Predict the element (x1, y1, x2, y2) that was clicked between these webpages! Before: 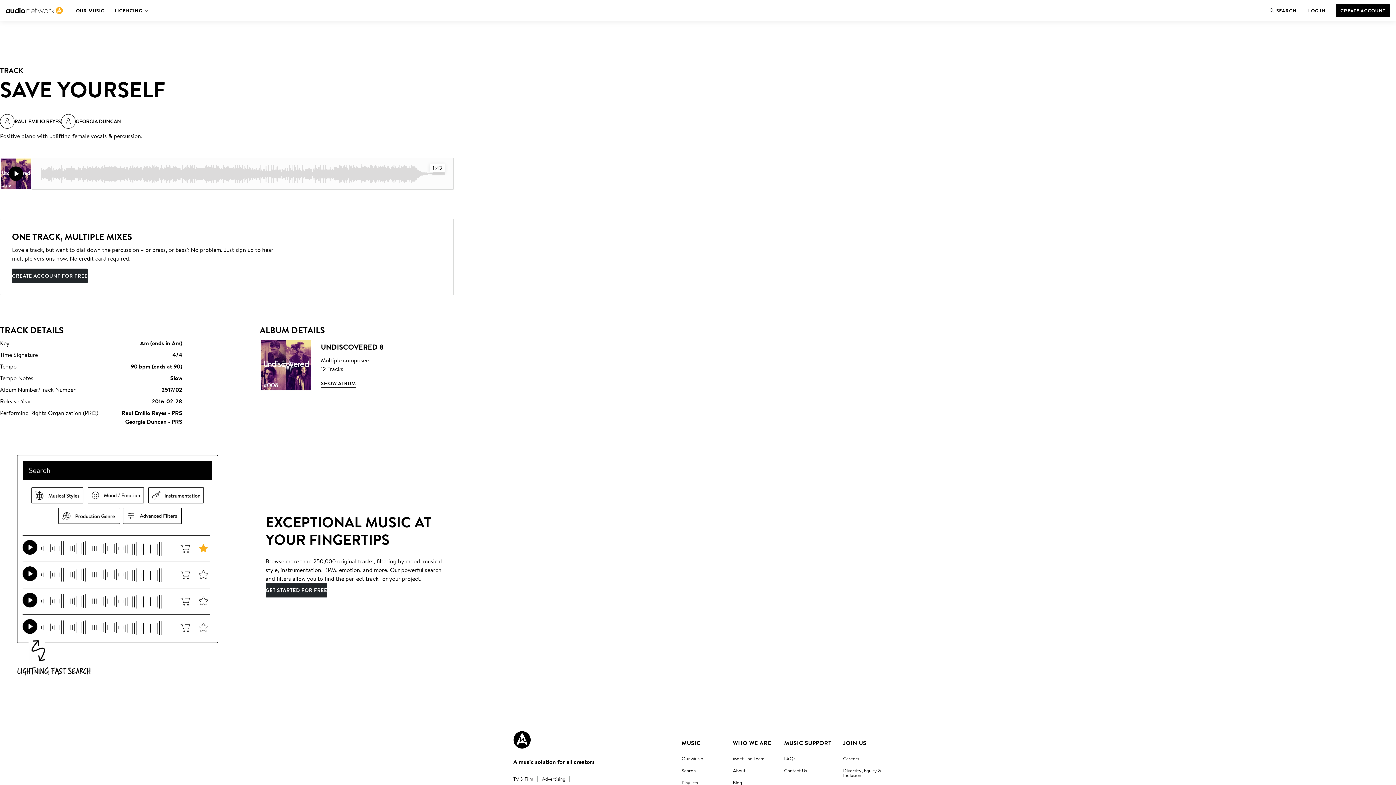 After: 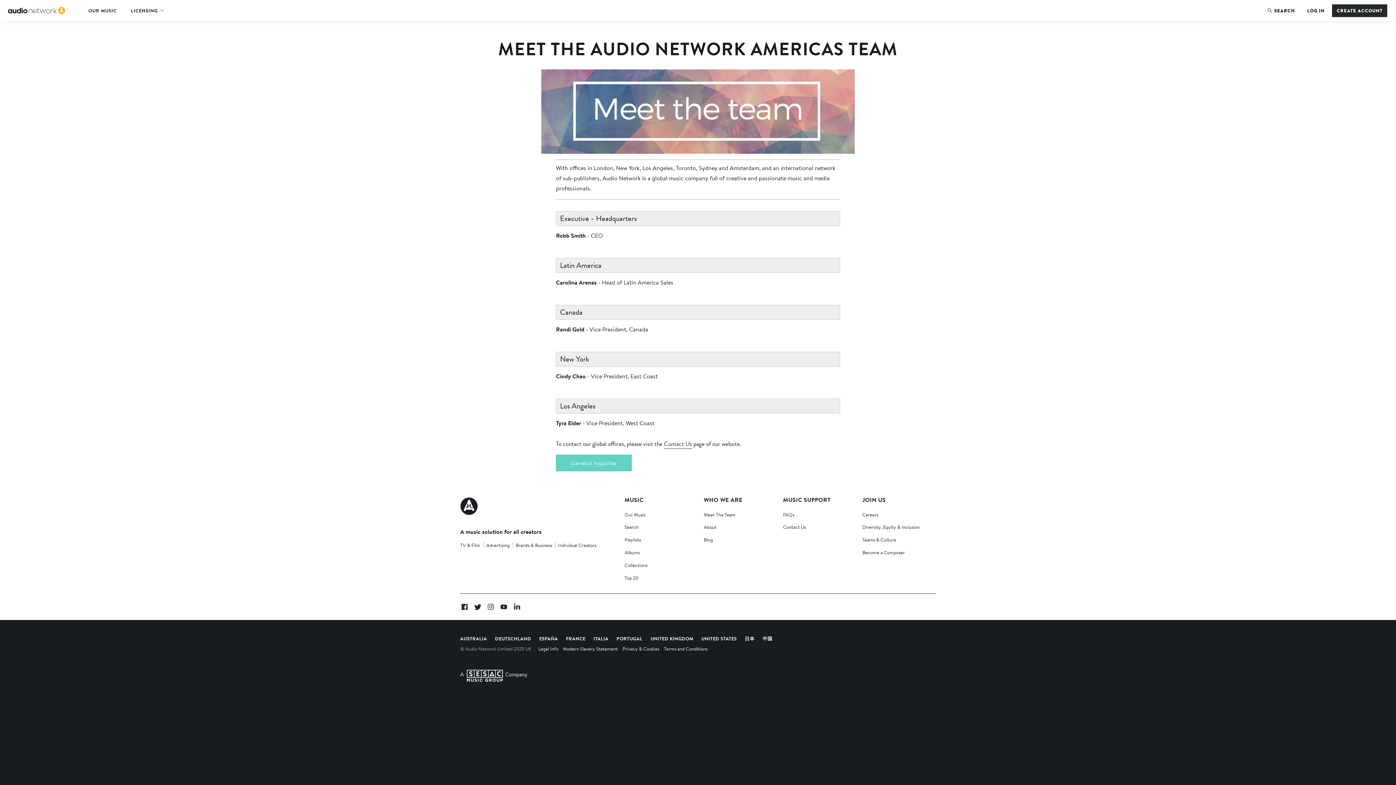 Action: label: Meet The Team bbox: (733, 754, 764, 763)